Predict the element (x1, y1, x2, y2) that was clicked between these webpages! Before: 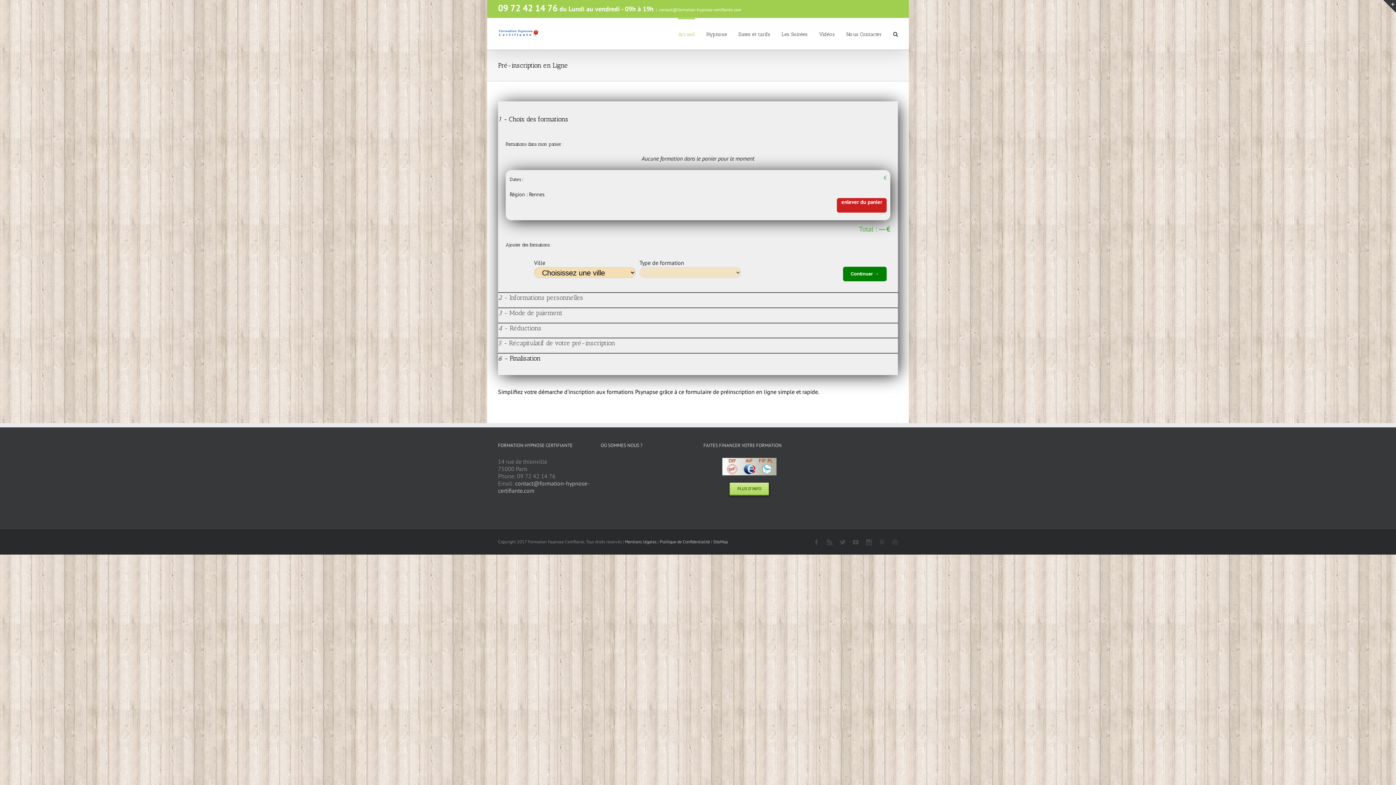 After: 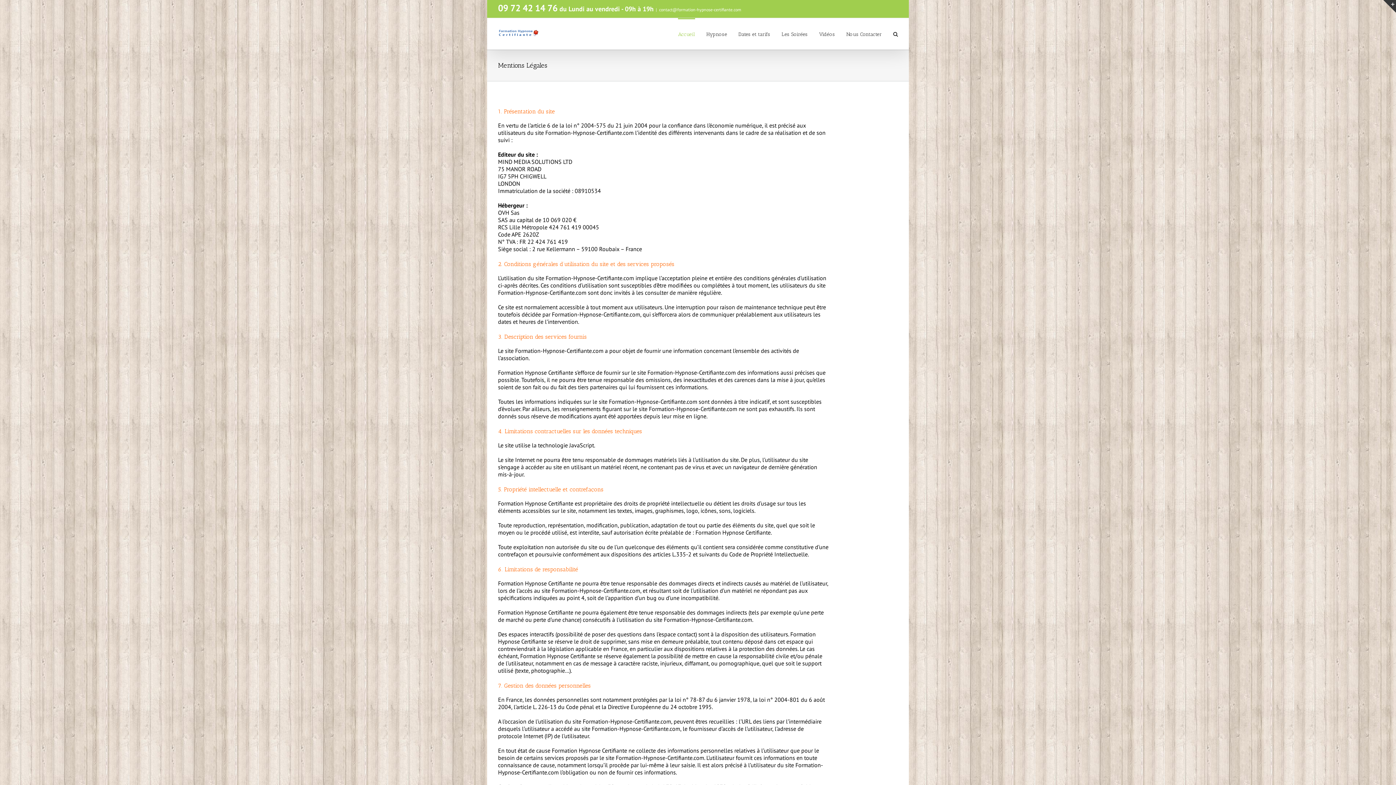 Action: label: Mentions légales bbox: (625, 539, 656, 544)